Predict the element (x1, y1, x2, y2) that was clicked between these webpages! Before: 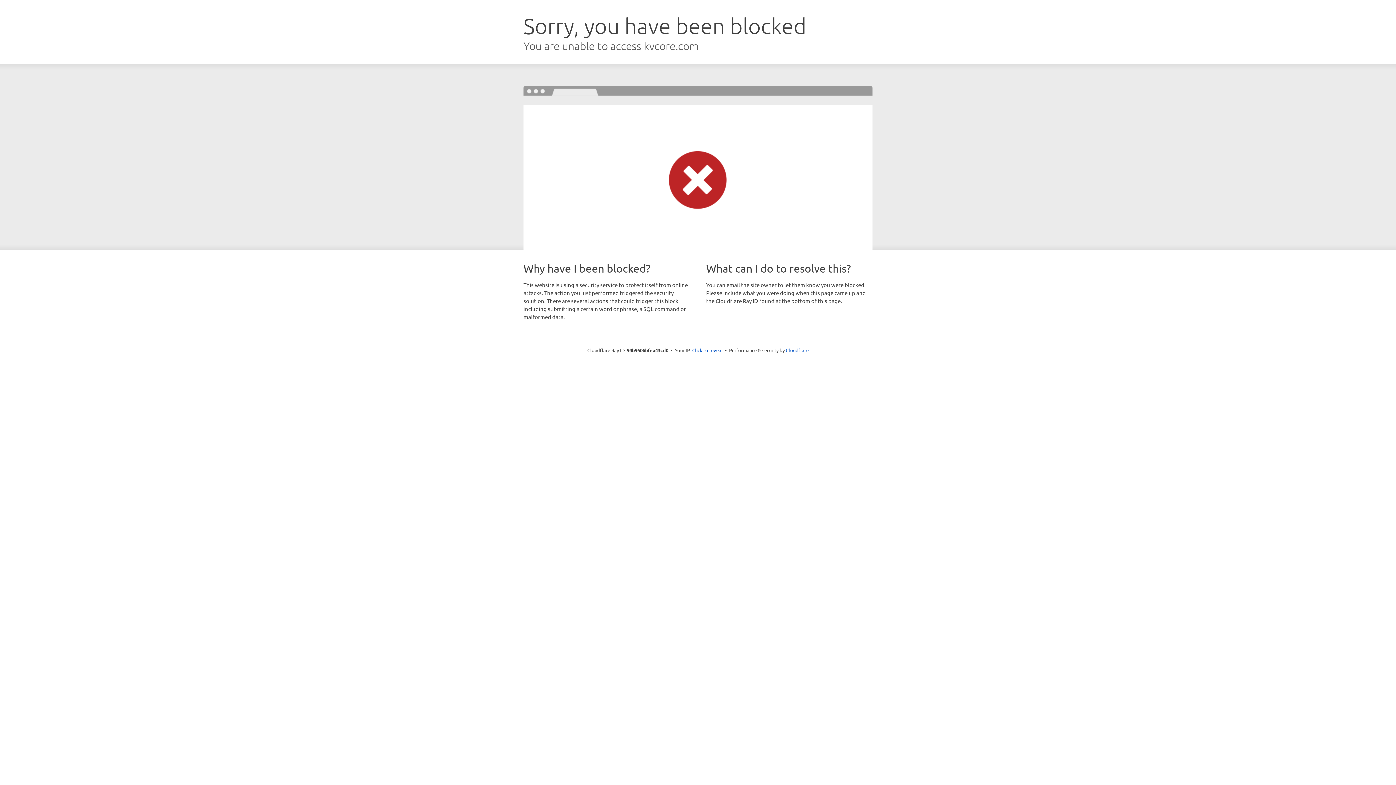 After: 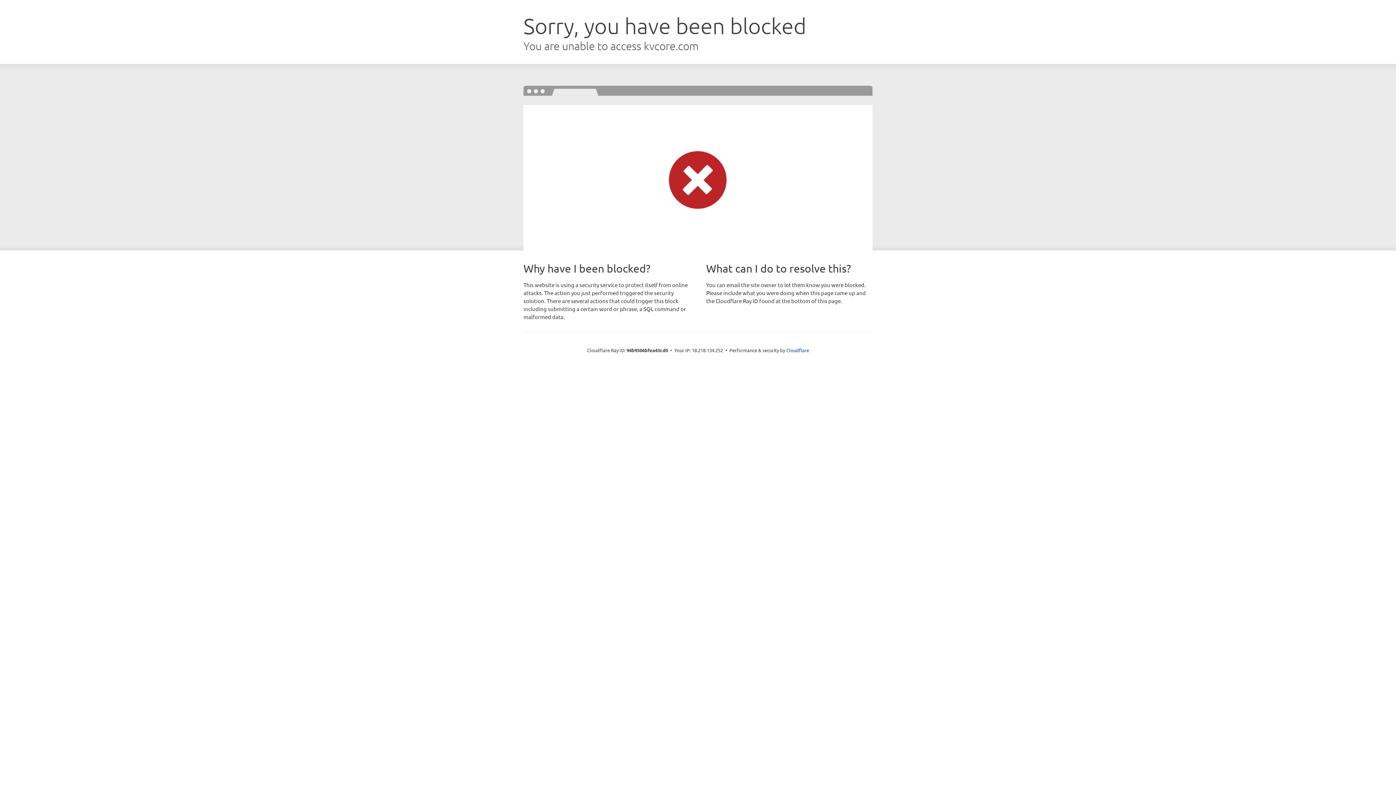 Action: label: Click to reveal bbox: (692, 346, 722, 353)